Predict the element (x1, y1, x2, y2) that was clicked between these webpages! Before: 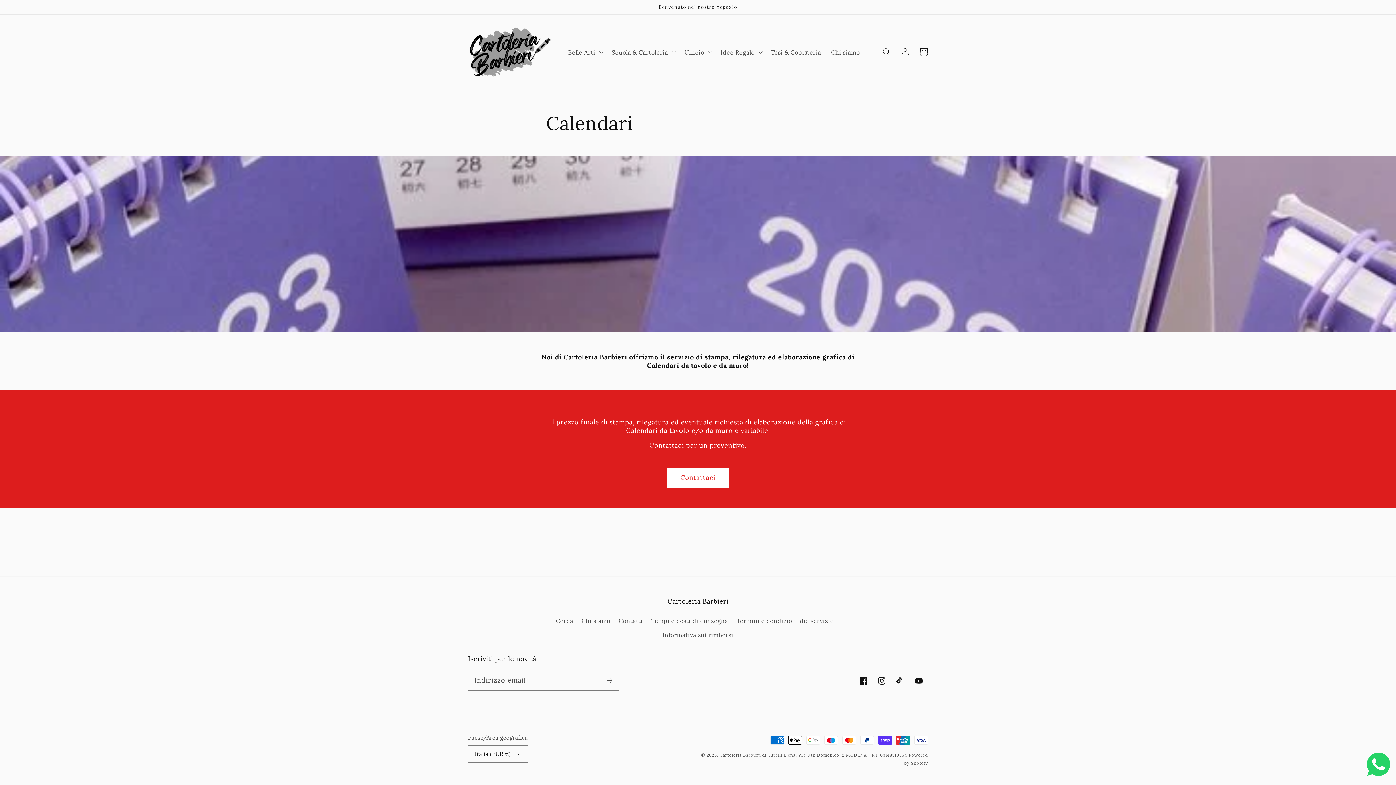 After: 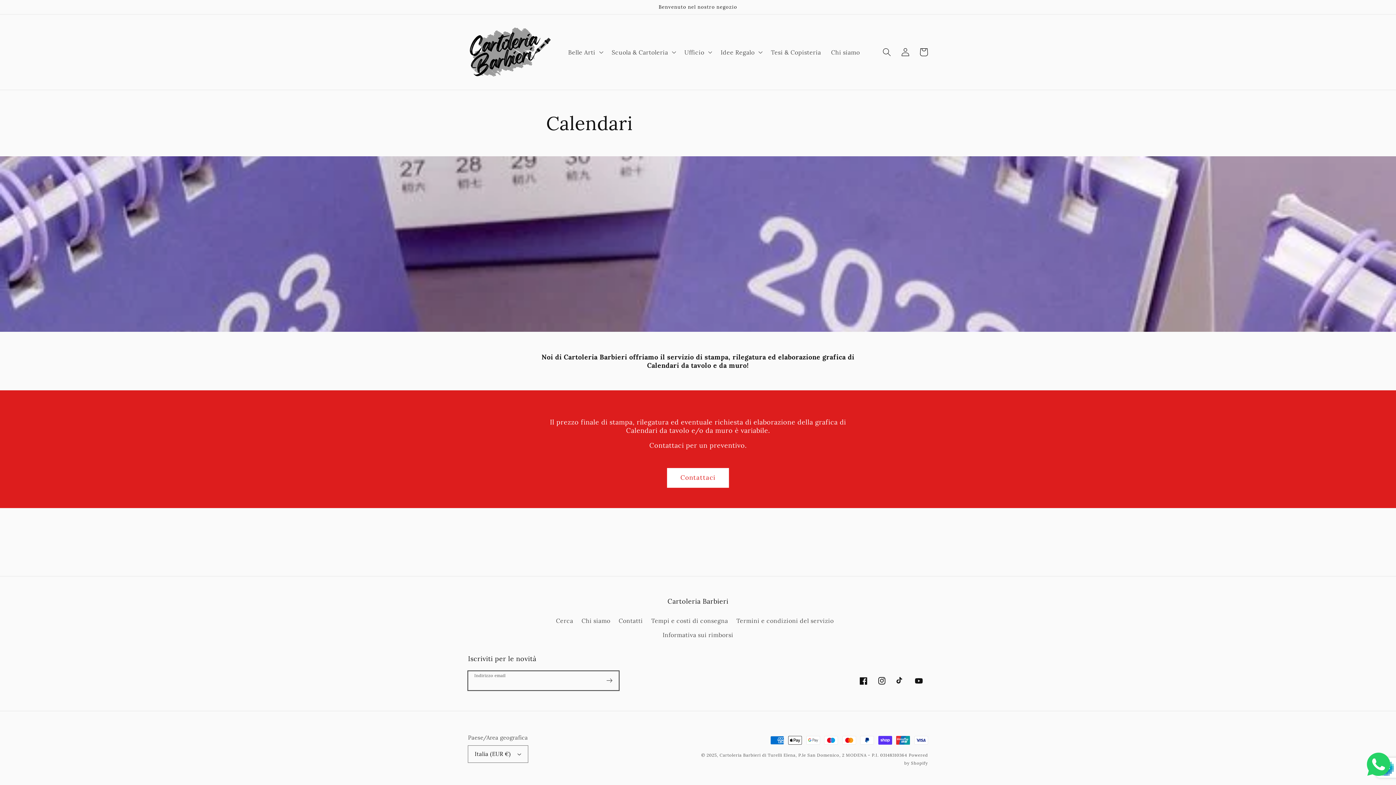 Action: label: Iscriviti bbox: (600, 671, 618, 690)